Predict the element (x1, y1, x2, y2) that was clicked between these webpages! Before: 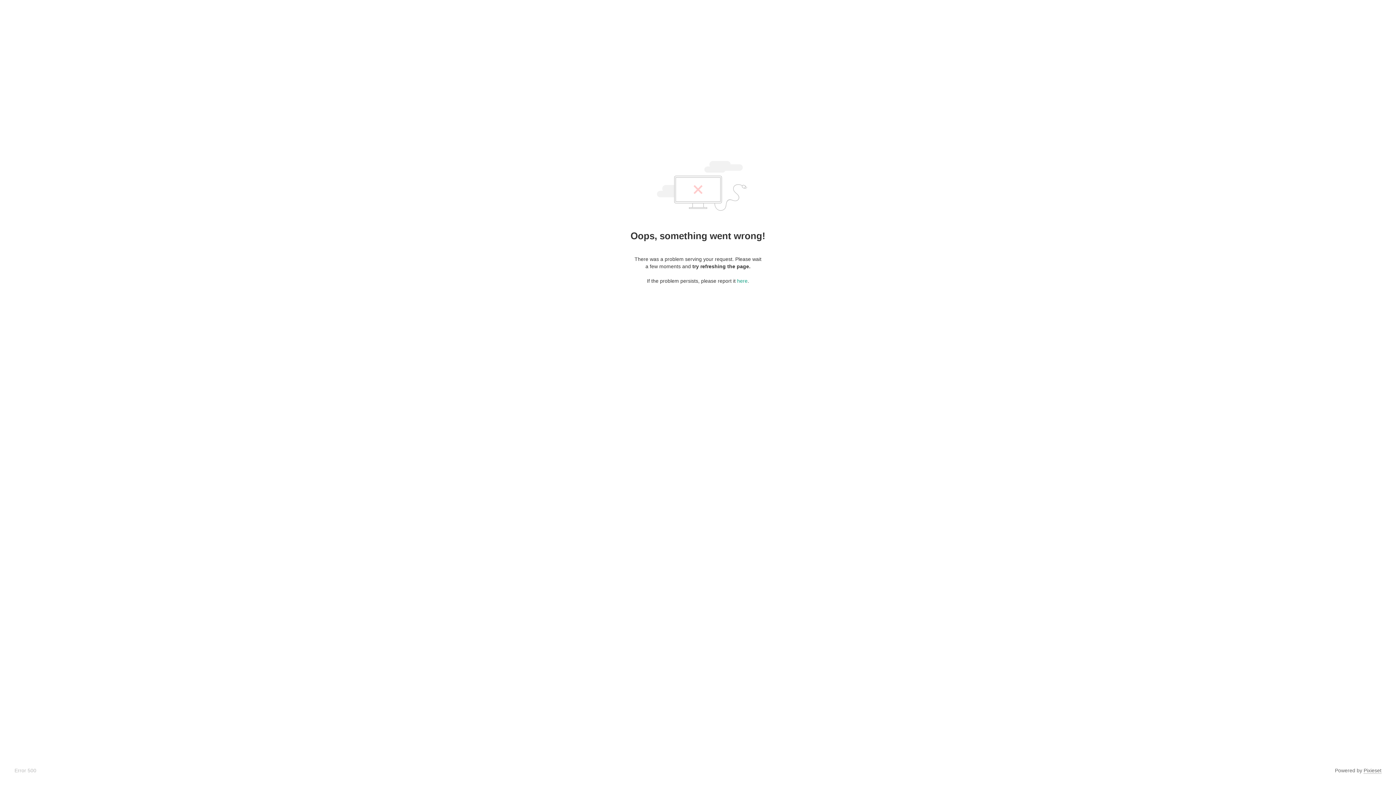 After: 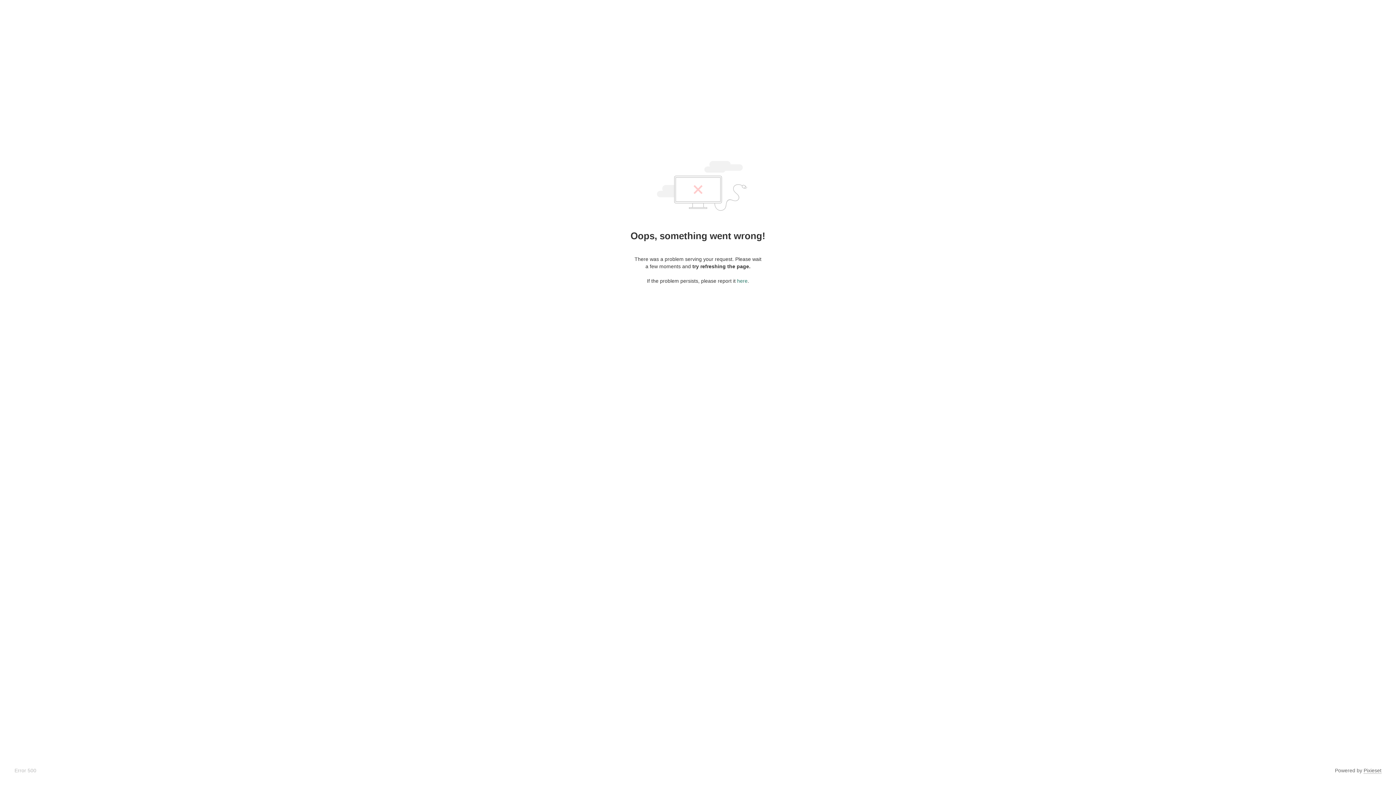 Action: bbox: (737, 278, 747, 284) label: here